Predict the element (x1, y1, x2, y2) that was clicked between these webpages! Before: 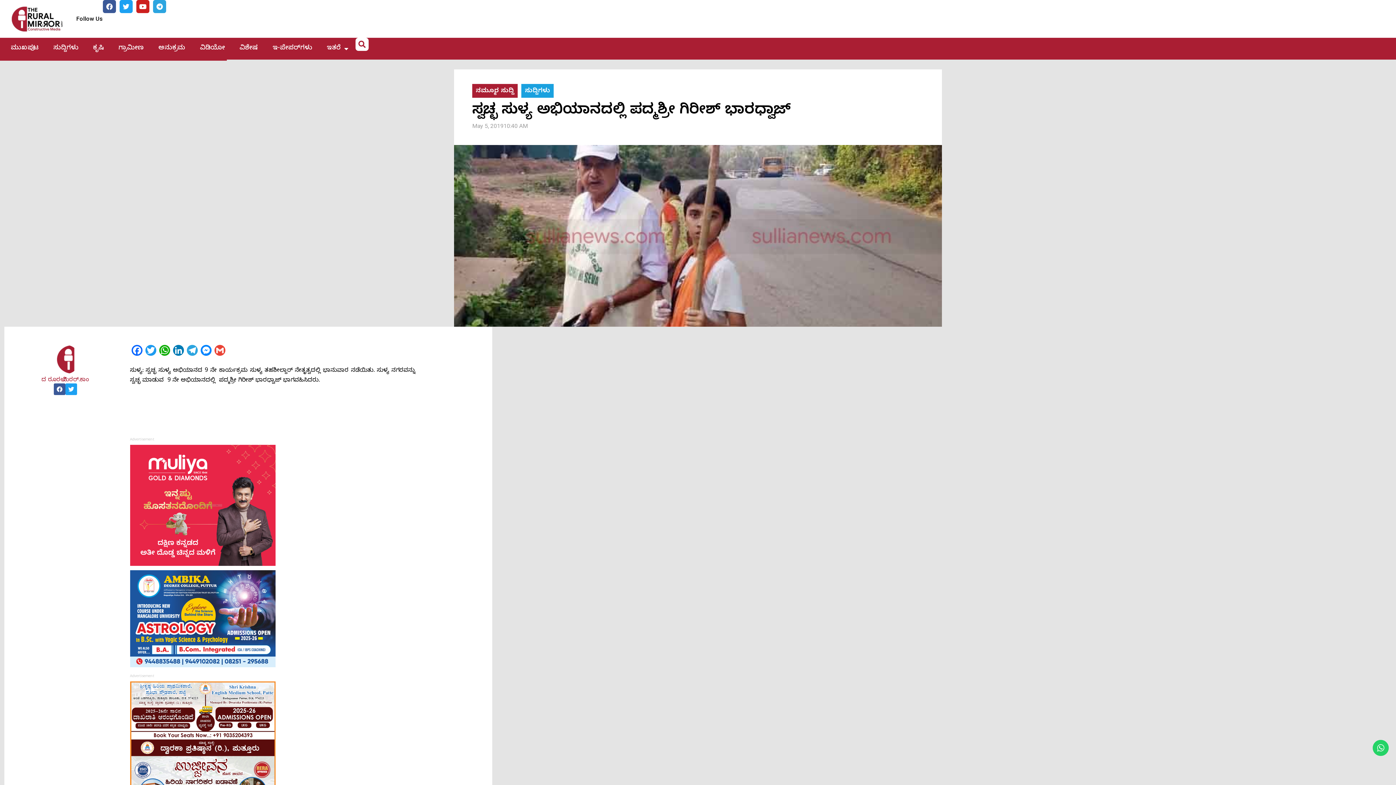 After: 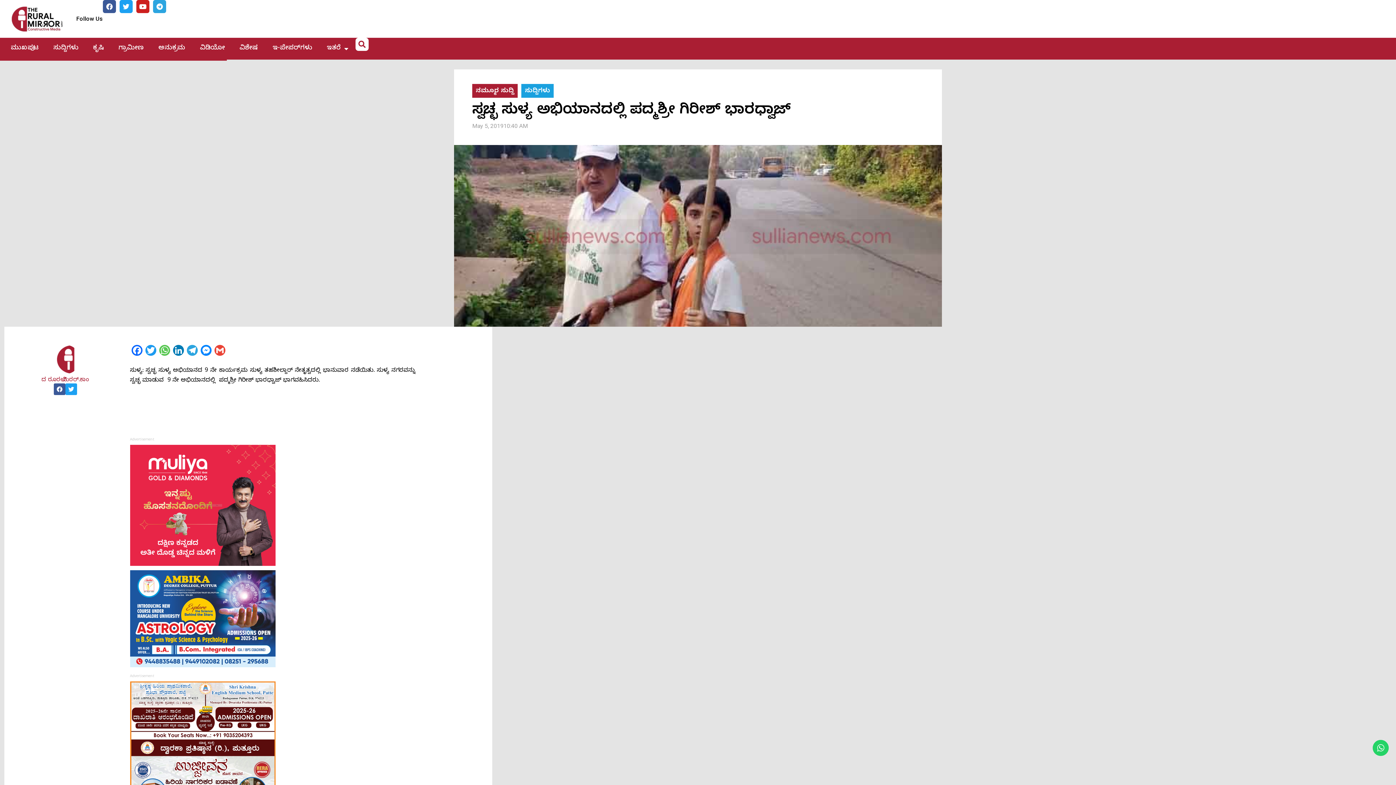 Action: label: WhatsApp bbox: (157, 345, 171, 360)